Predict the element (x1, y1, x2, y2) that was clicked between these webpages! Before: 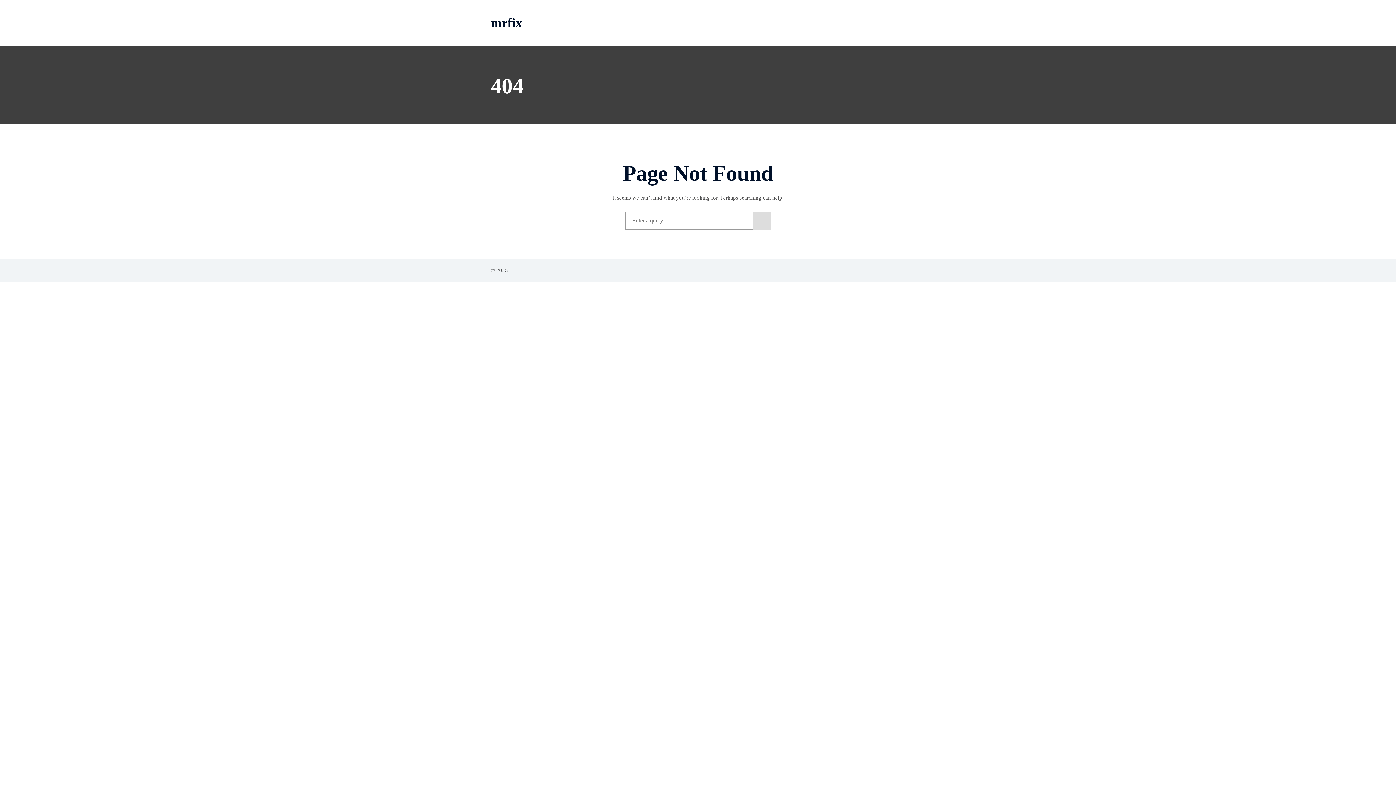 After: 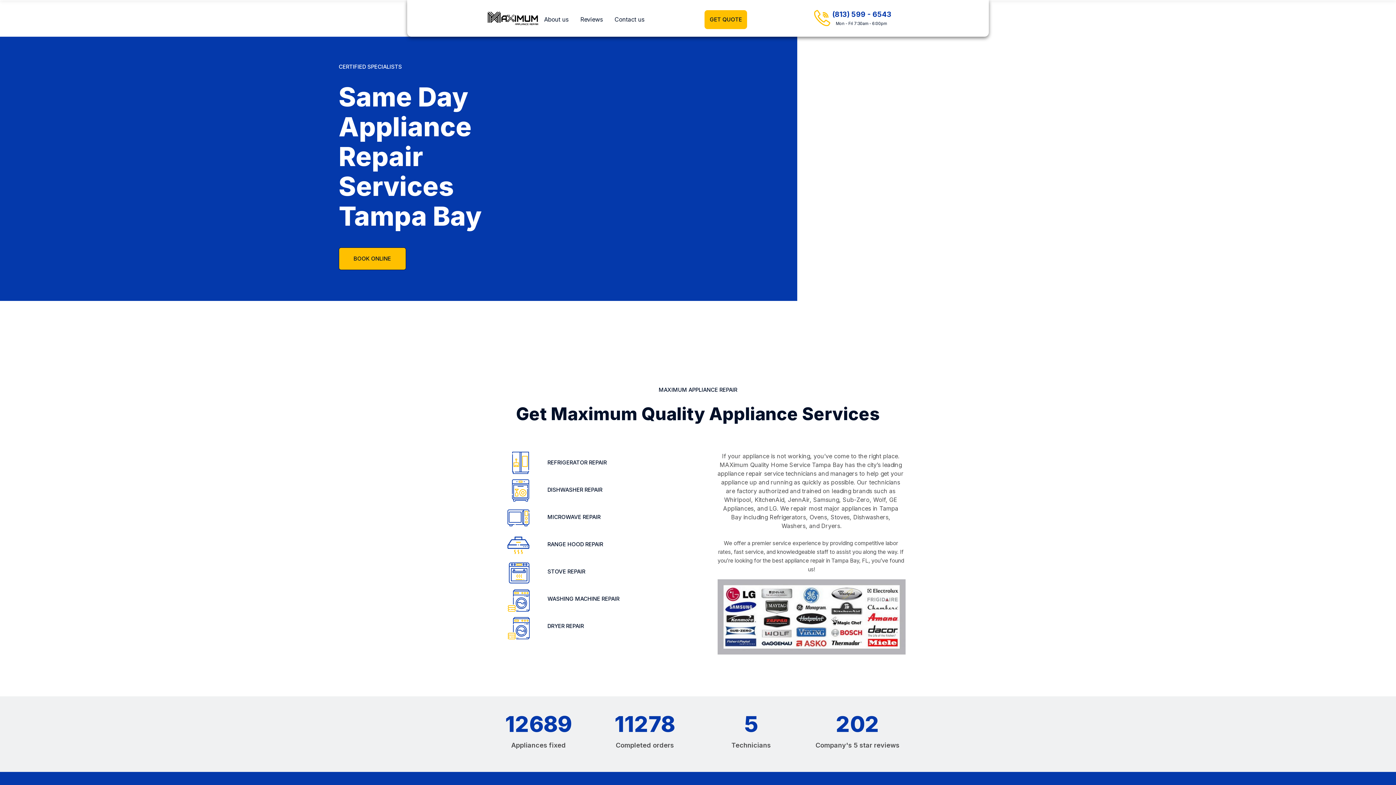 Action: bbox: (490, 14, 522, 31) label: mrfix